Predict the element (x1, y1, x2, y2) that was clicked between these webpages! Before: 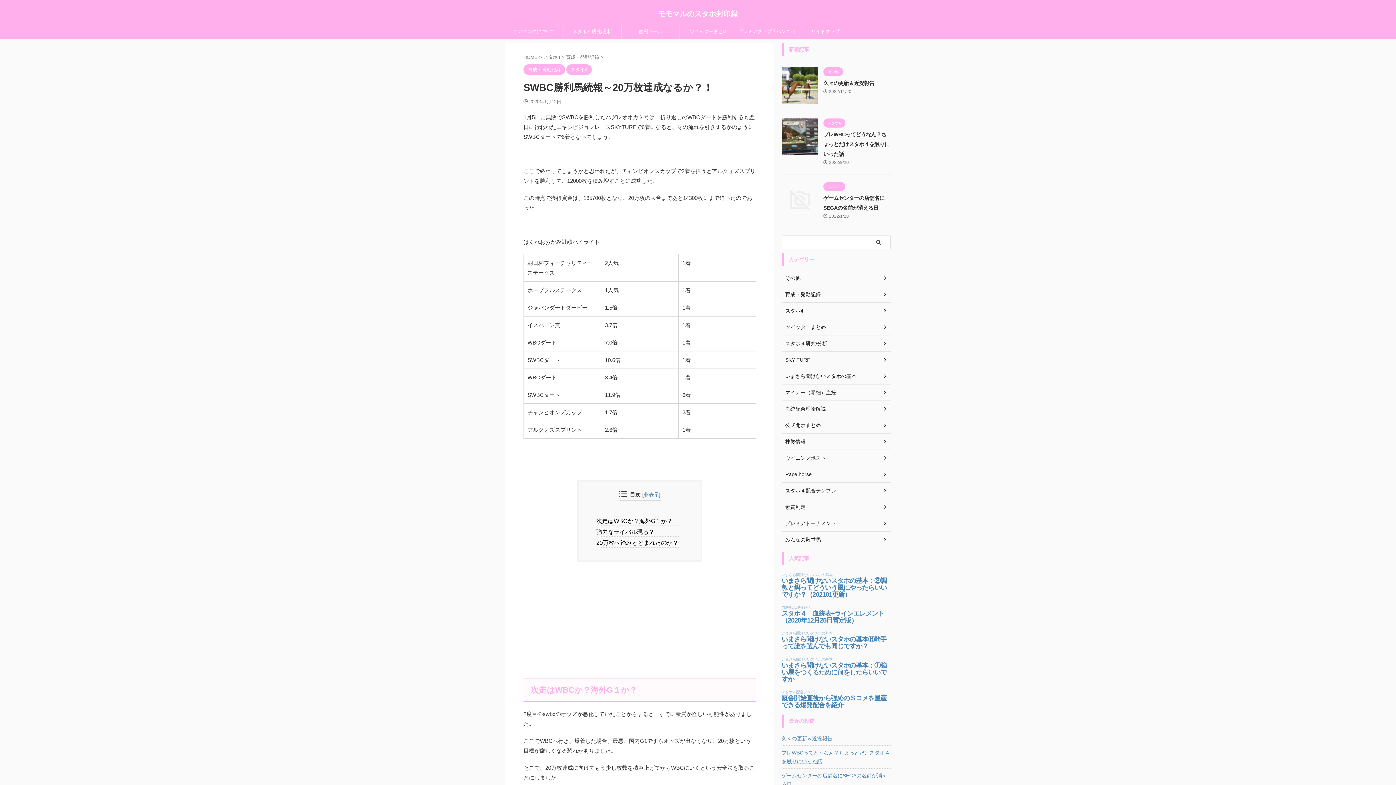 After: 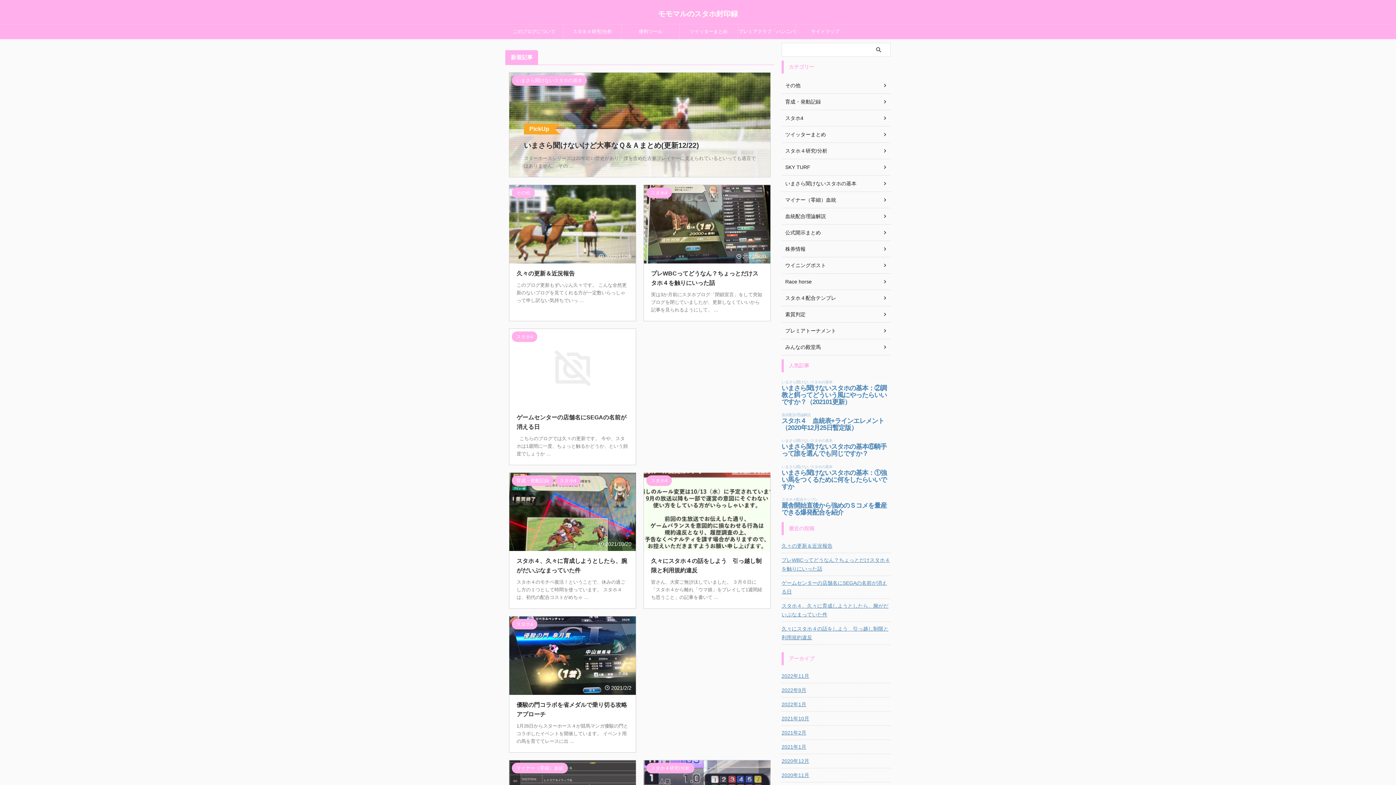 Action: label: HOME  bbox: (523, 54, 539, 60)